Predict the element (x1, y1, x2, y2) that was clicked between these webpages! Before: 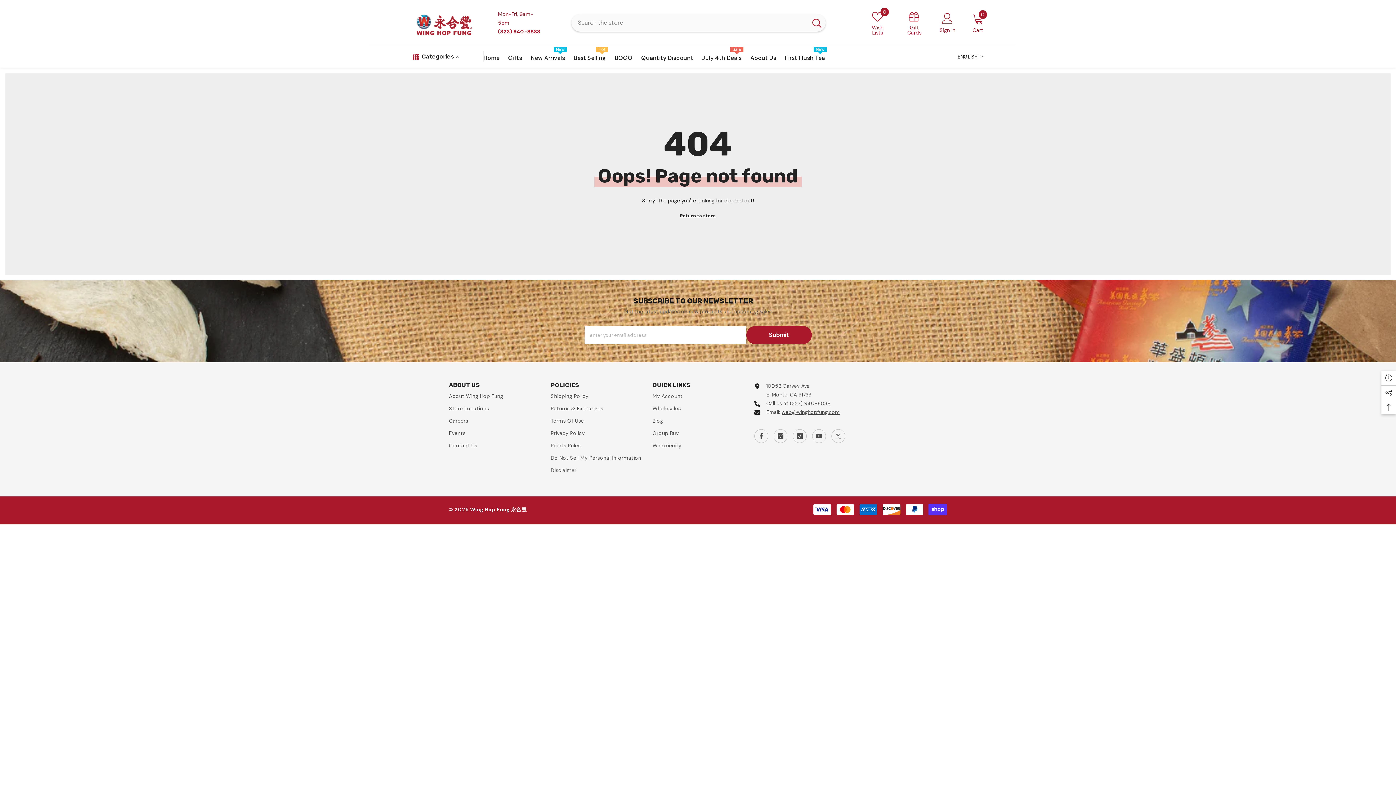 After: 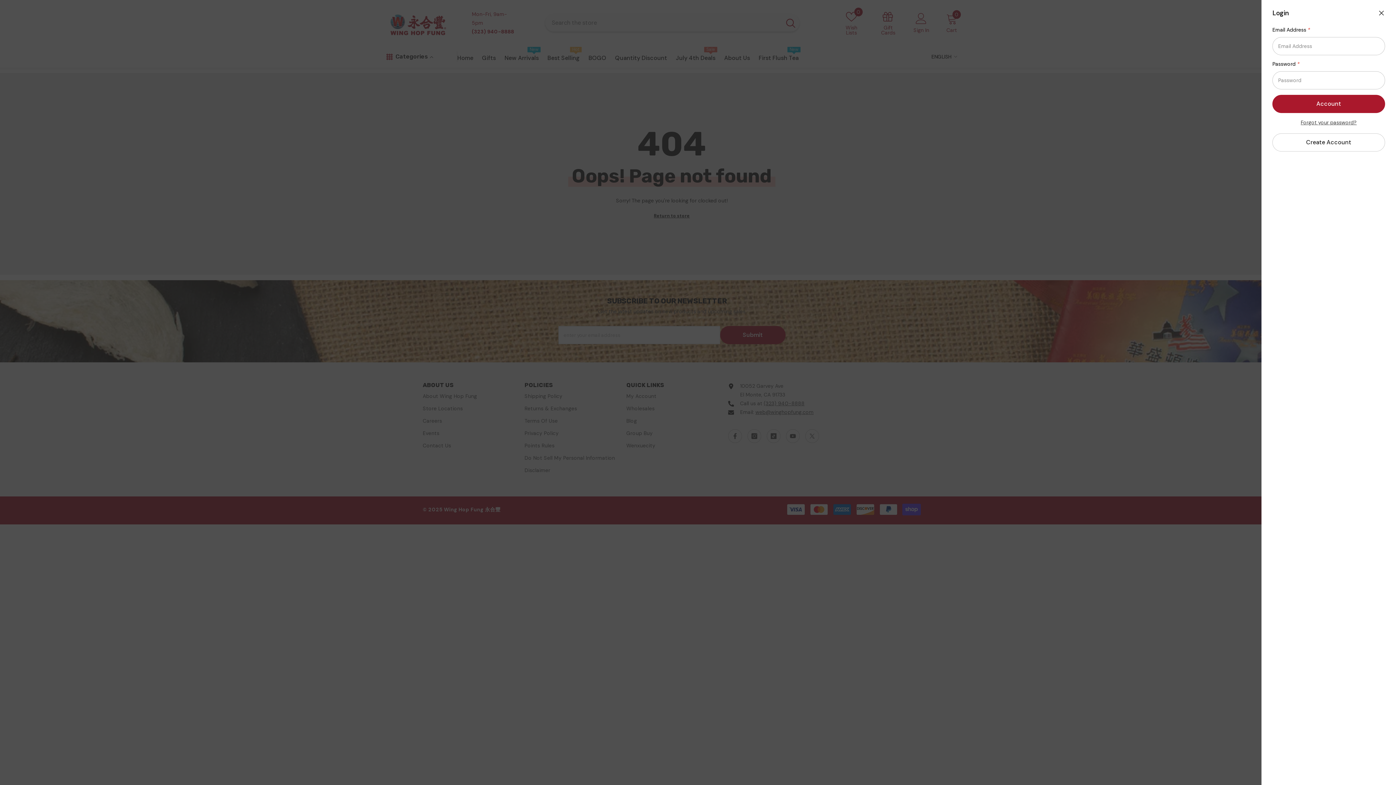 Action: bbox: (939, 13, 955, 32) label: Sign In